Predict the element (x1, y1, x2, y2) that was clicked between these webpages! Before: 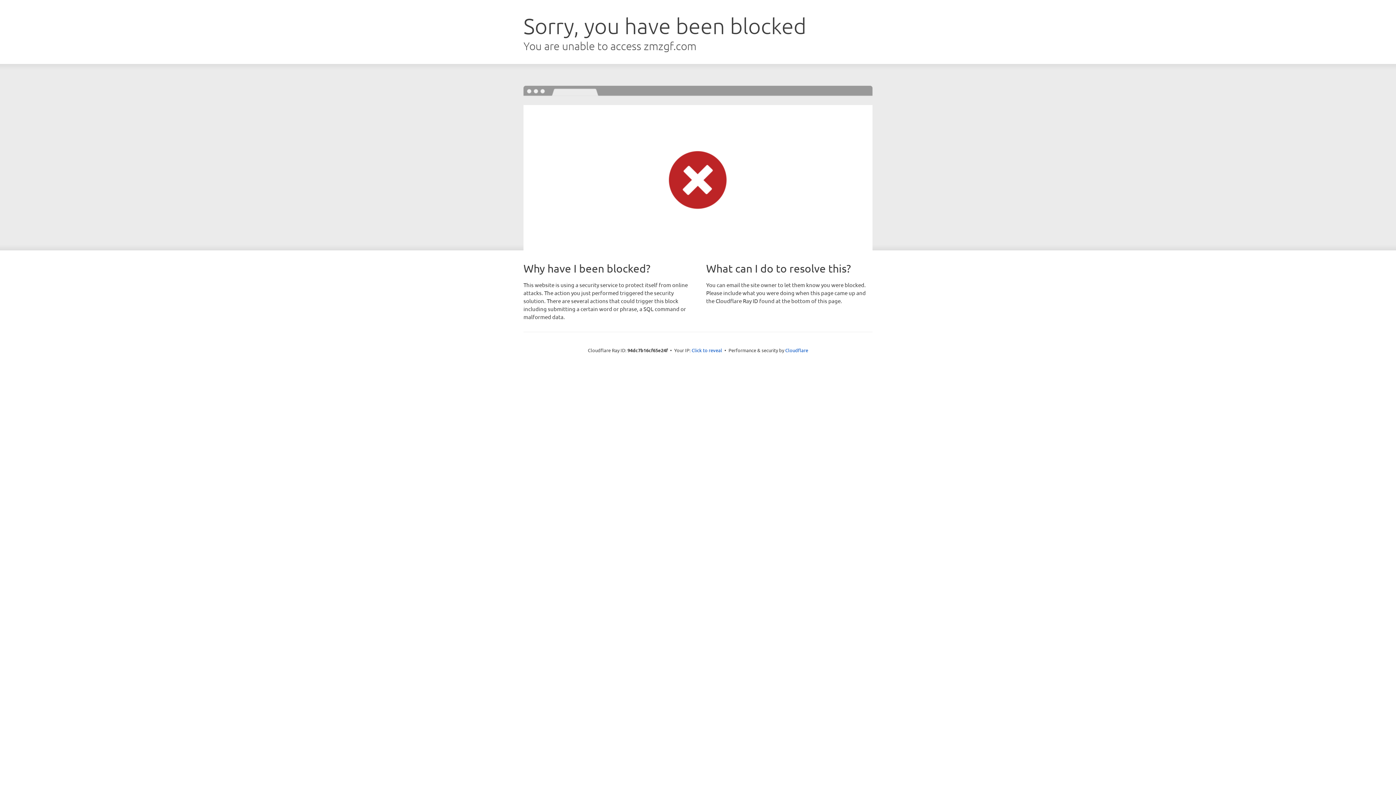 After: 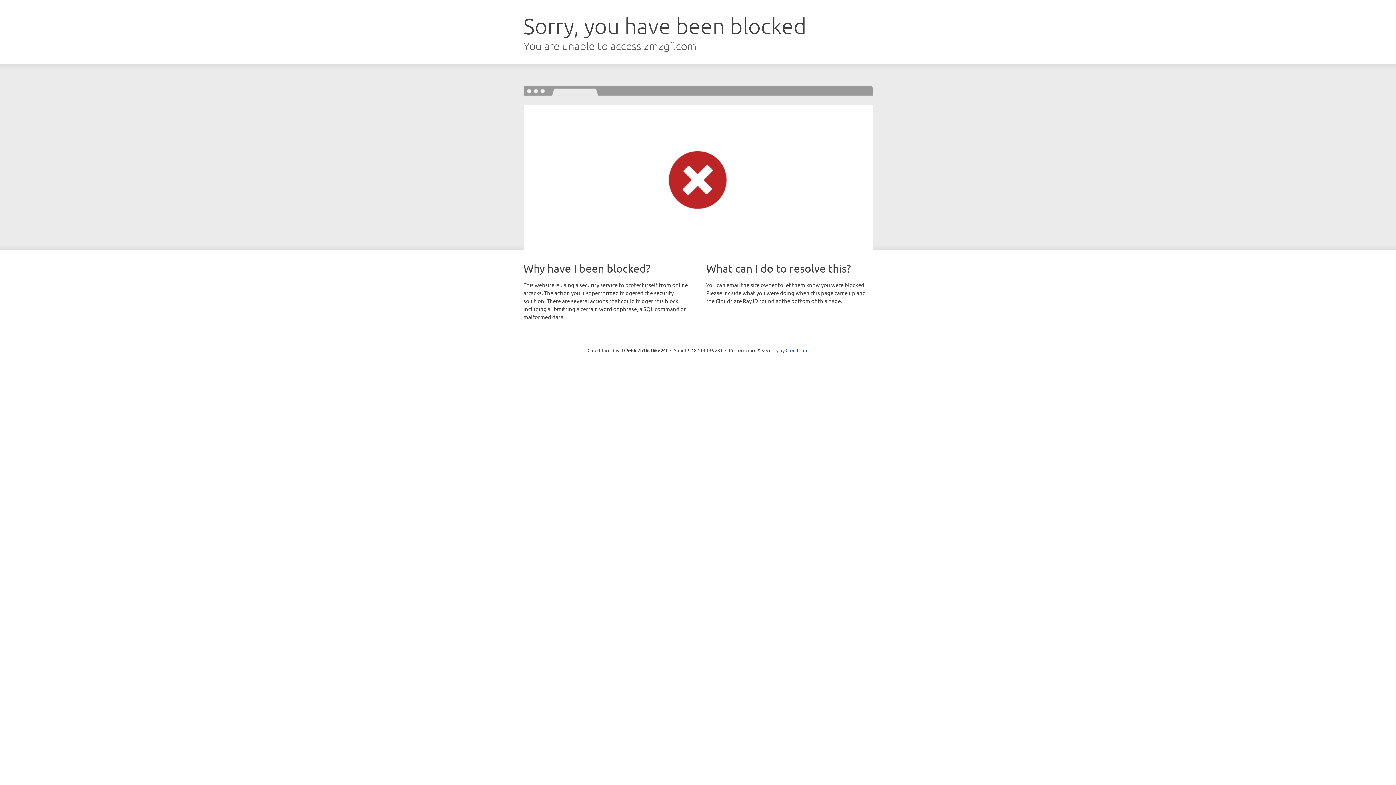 Action: label: Click to reveal bbox: (691, 346, 722, 353)